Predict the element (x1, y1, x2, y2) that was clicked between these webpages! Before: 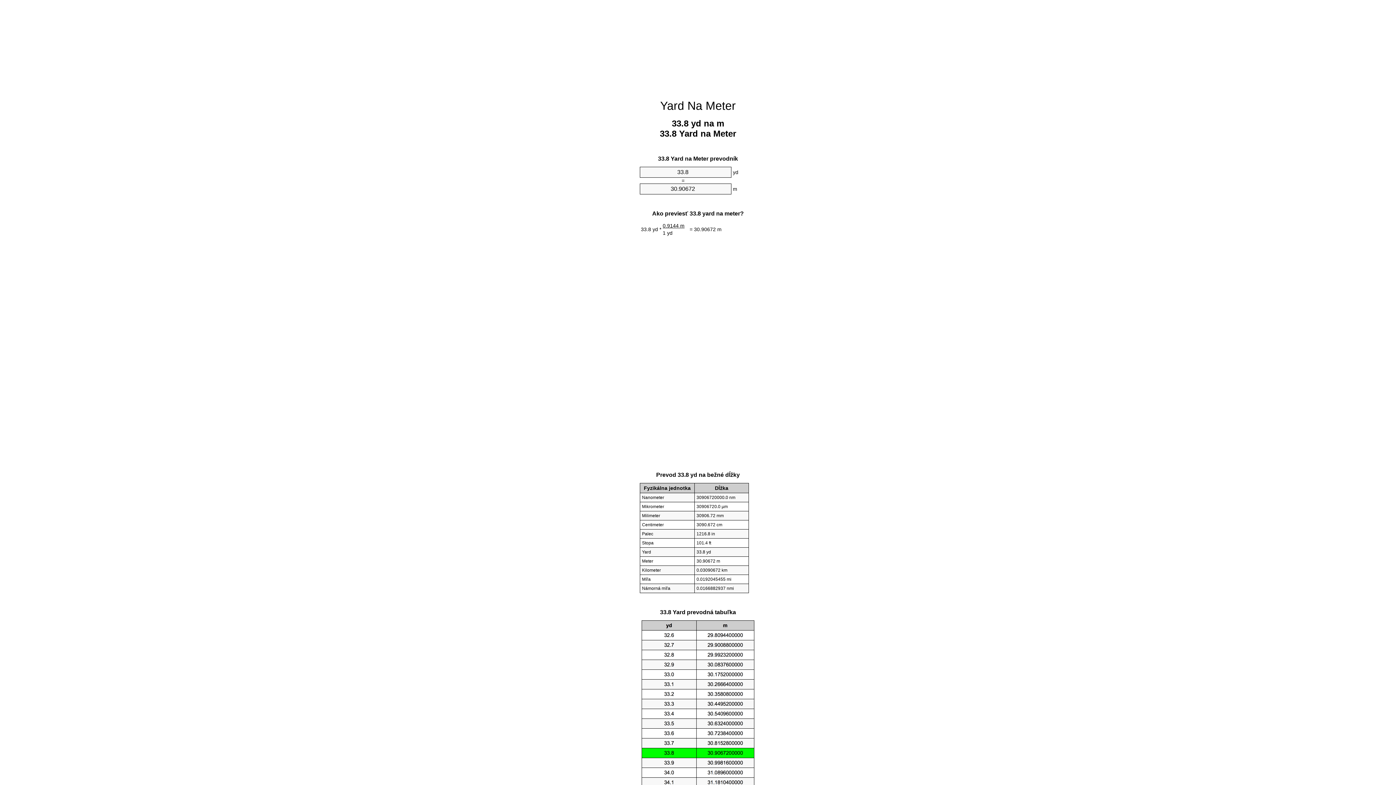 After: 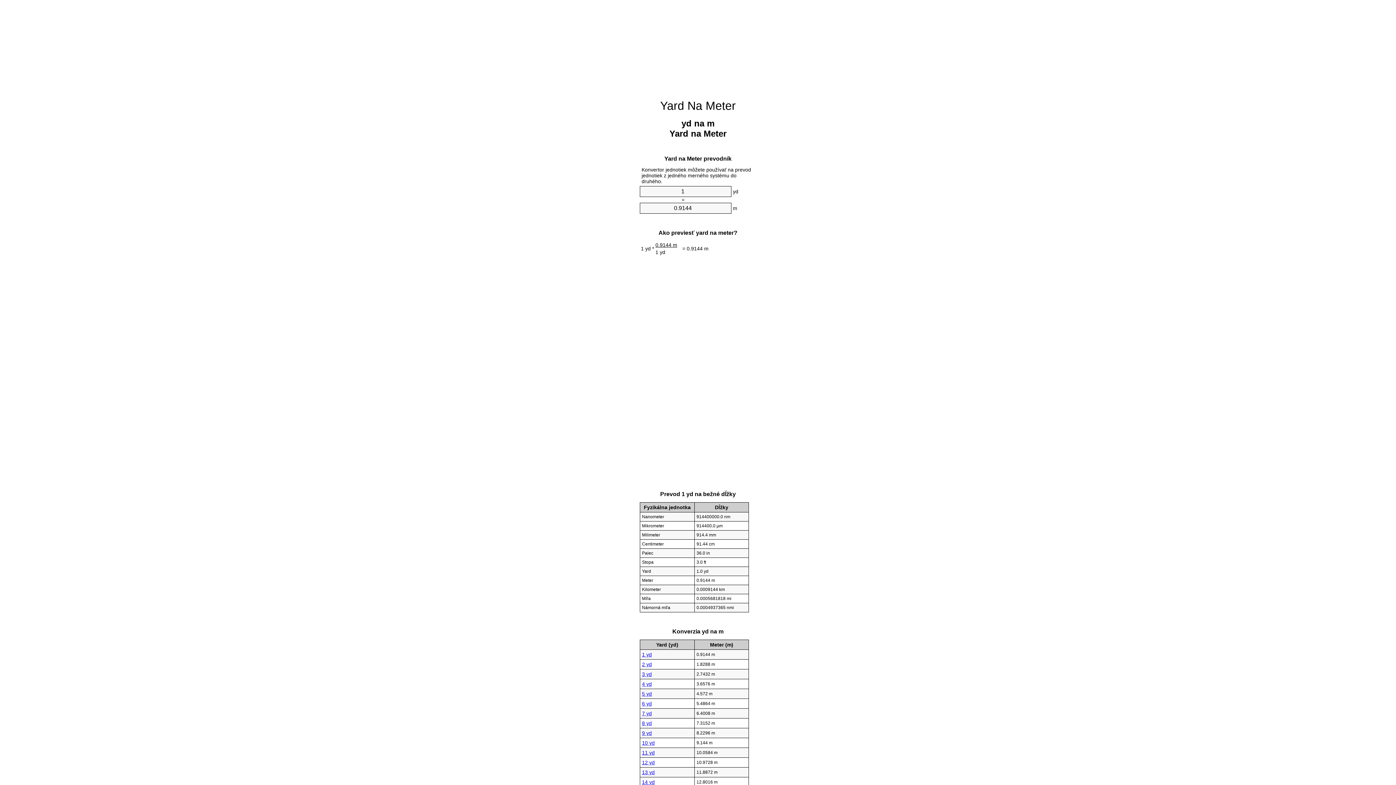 Action: label: Yard Na Meter bbox: (660, 99, 736, 112)